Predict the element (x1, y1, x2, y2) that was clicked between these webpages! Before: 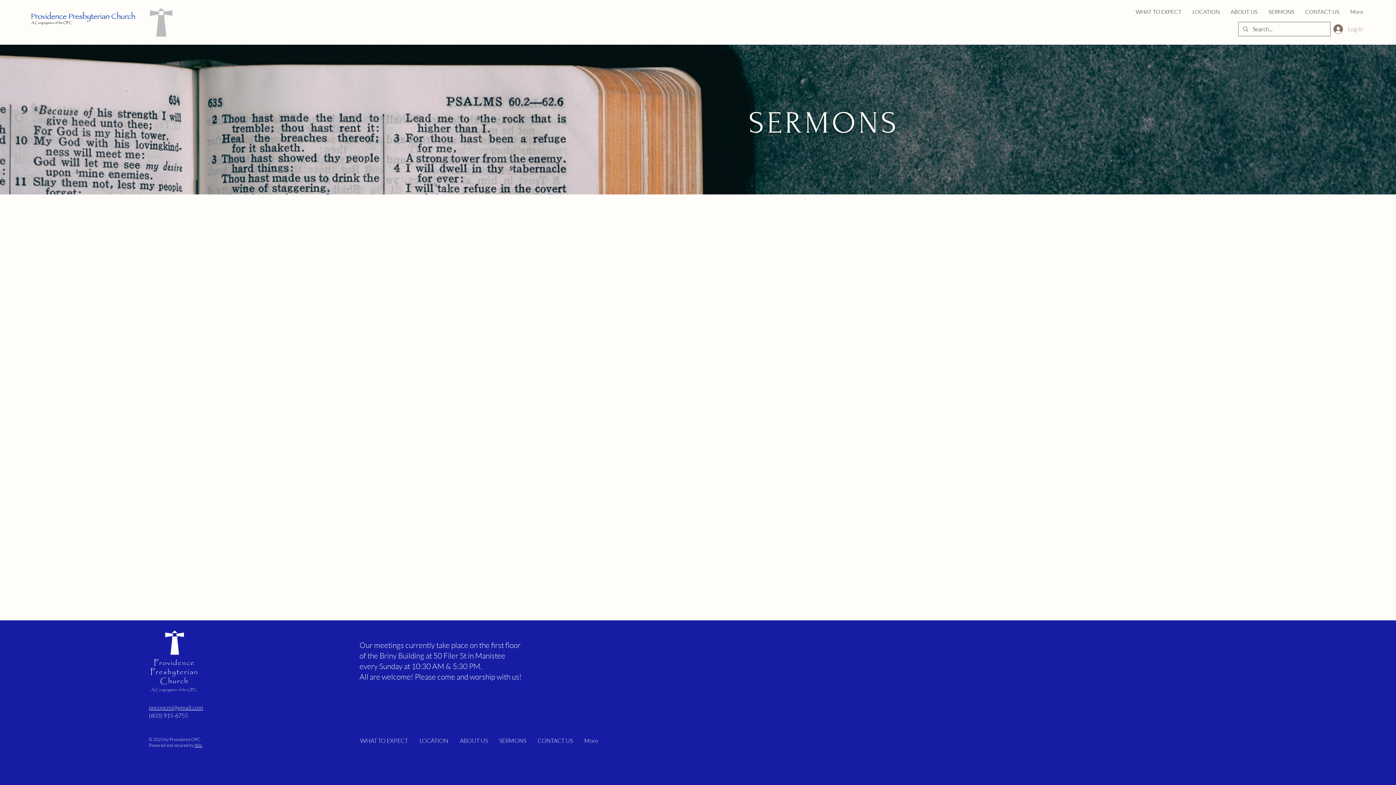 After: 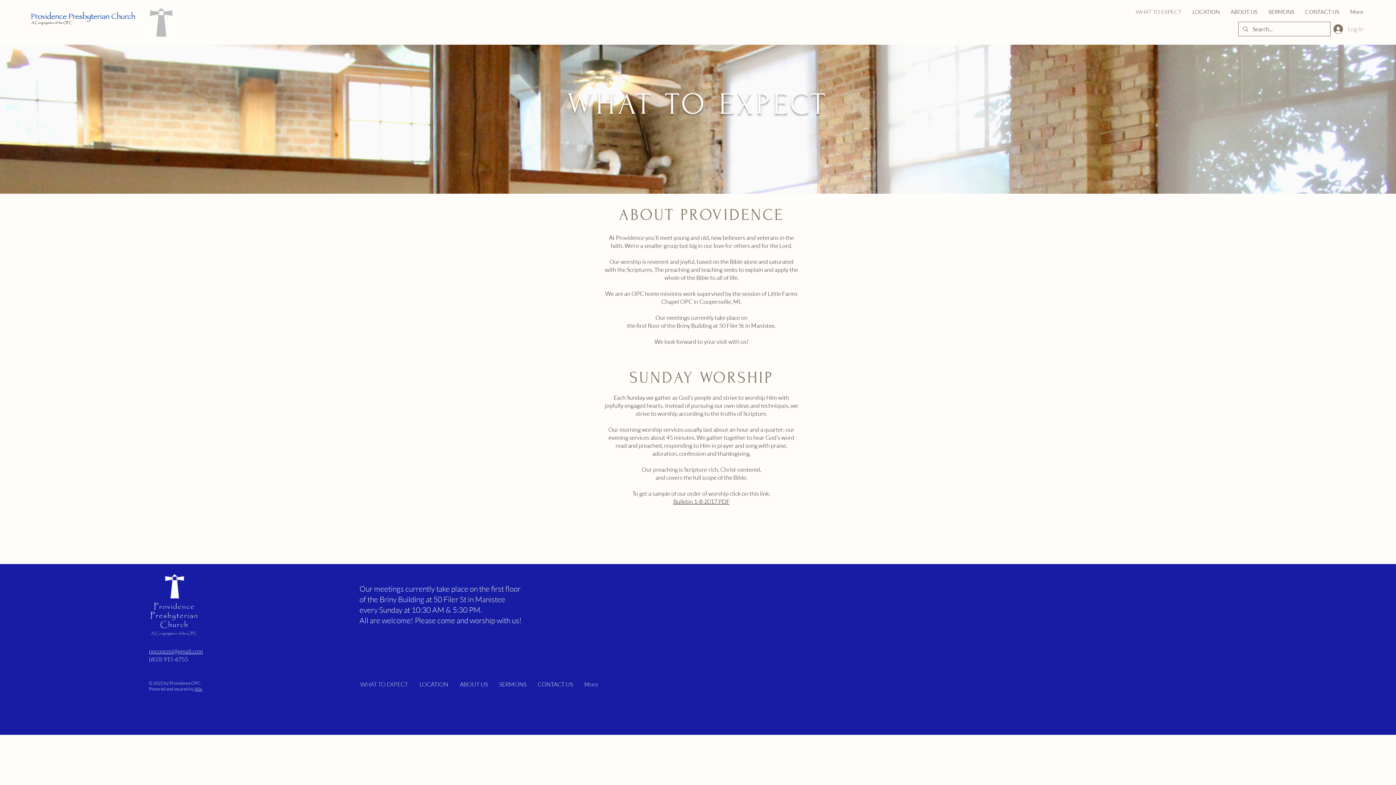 Action: label: WHAT TO EXPECT bbox: (354, 734, 414, 748)